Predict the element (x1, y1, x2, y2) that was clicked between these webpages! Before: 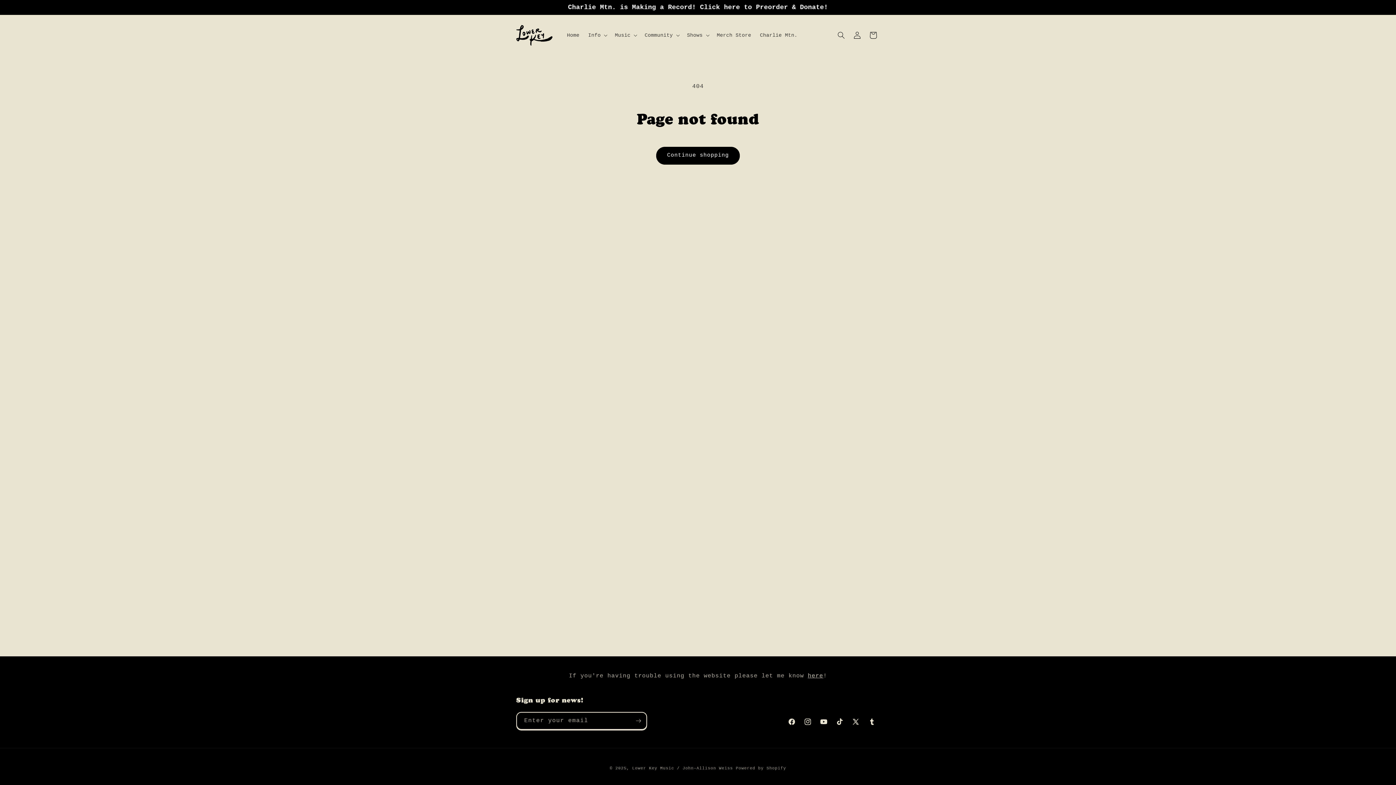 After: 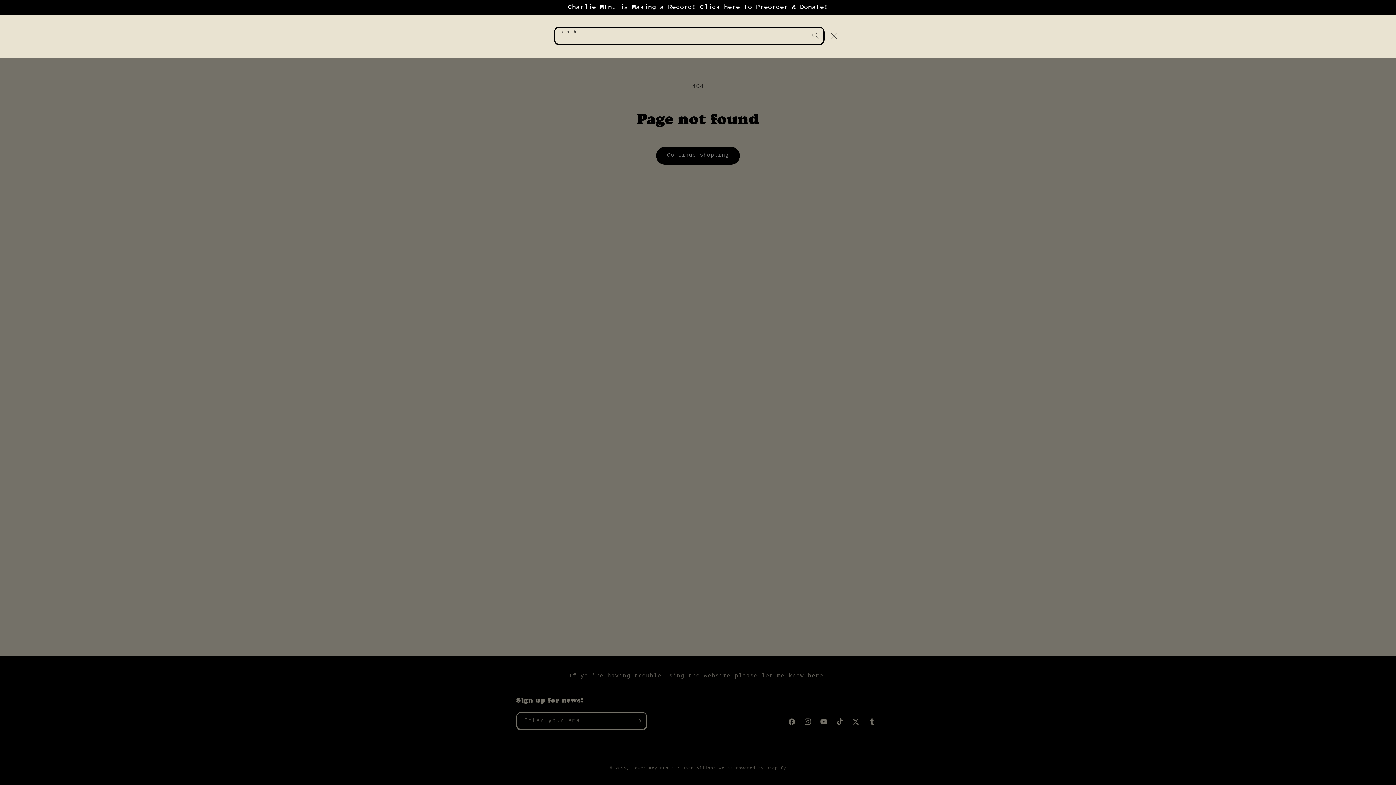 Action: label: Search bbox: (833, 27, 849, 43)